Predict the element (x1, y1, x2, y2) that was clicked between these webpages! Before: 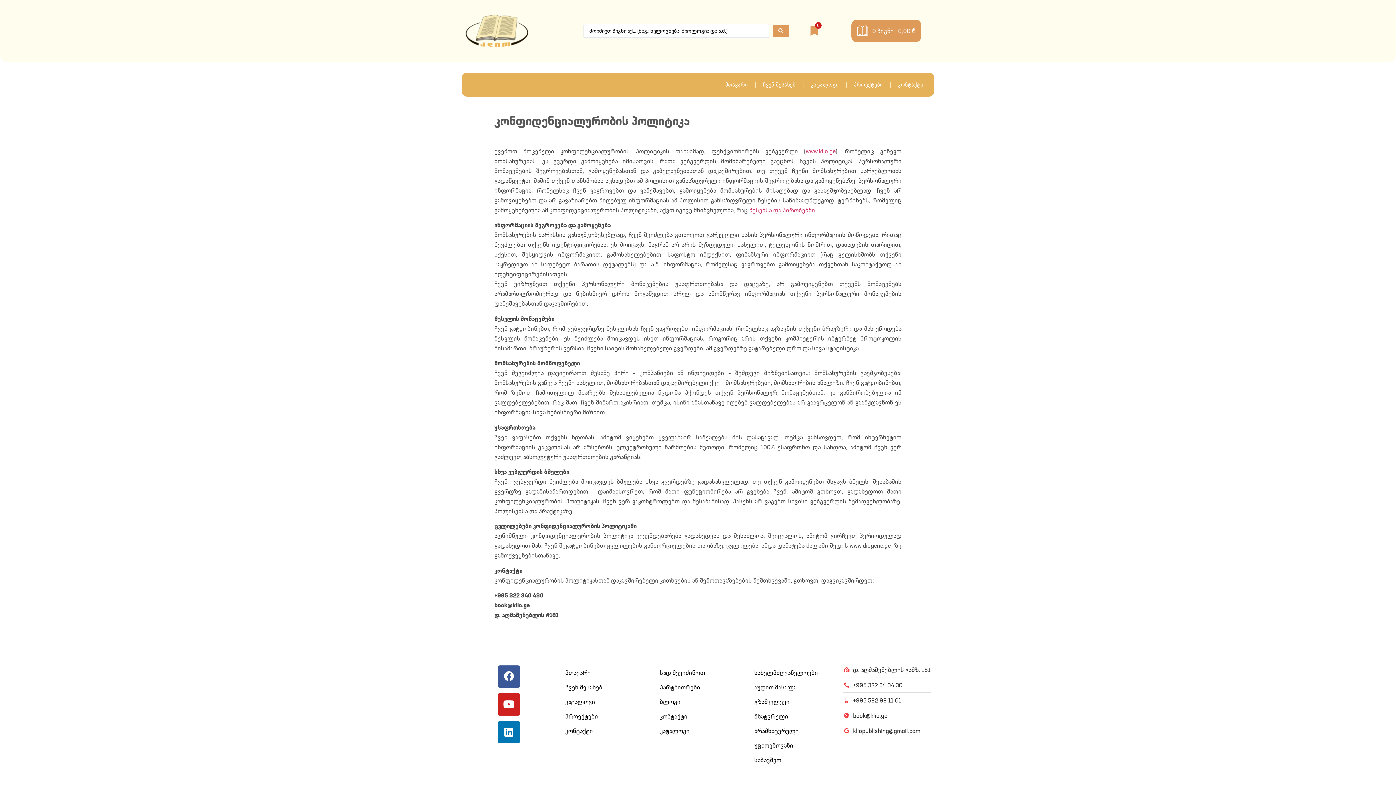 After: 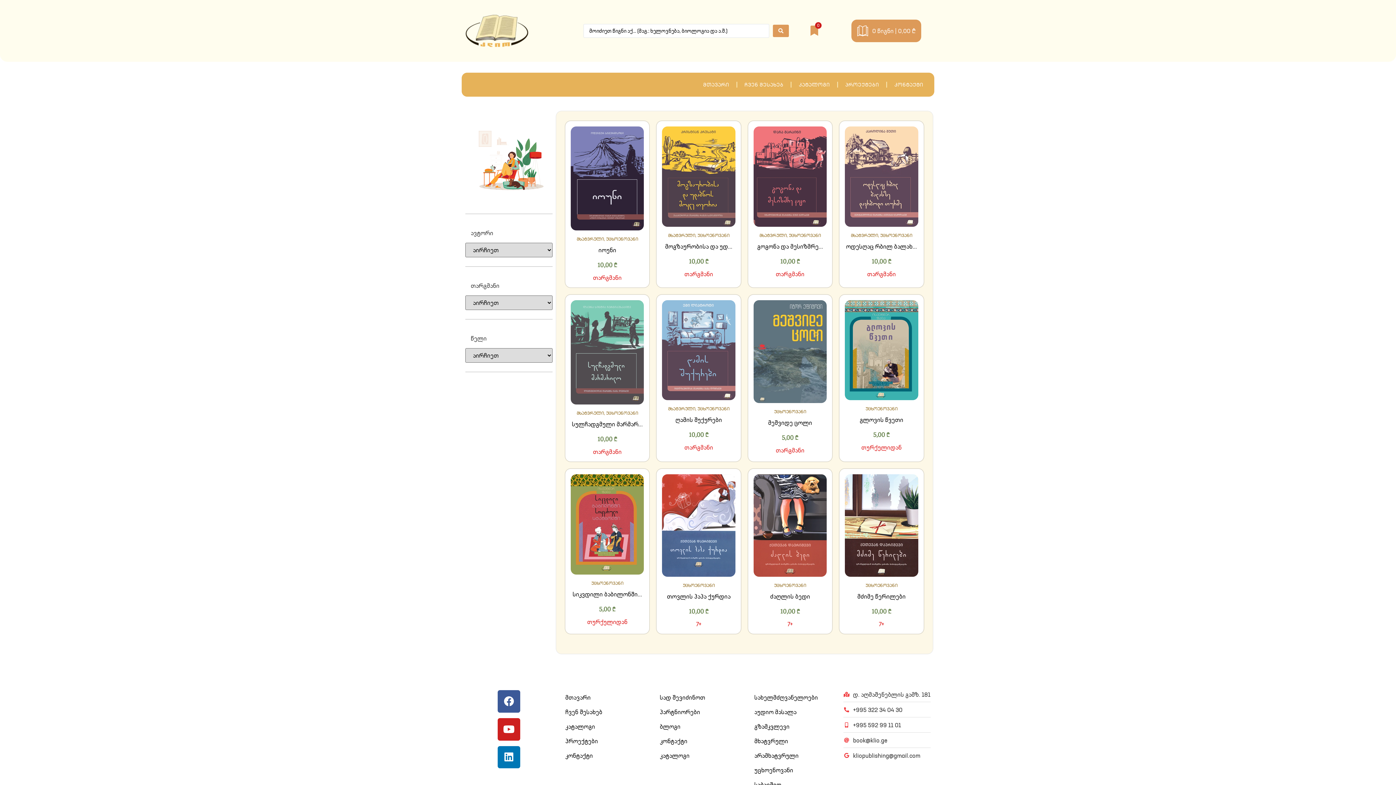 Action: bbox: (749, 738, 836, 752) label: უცხოენოვანი